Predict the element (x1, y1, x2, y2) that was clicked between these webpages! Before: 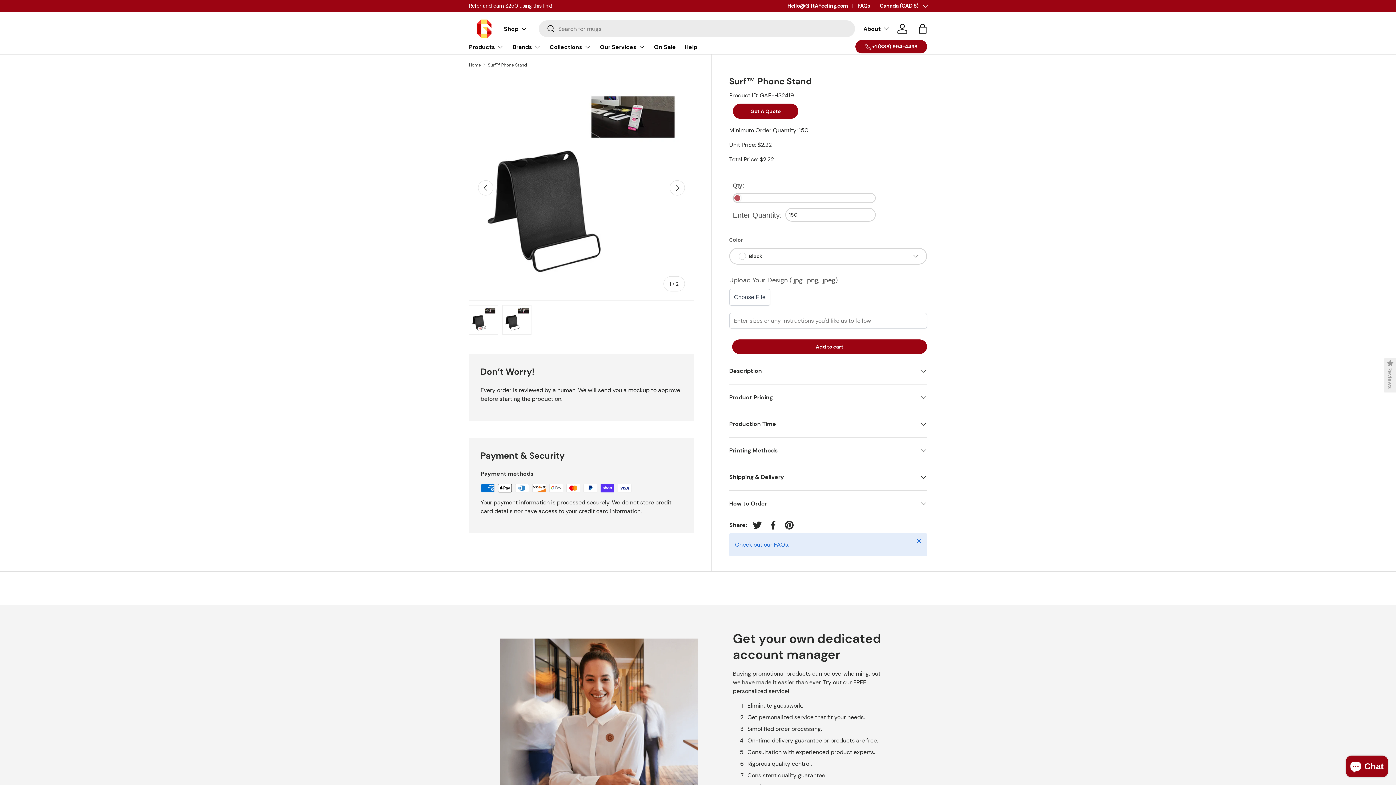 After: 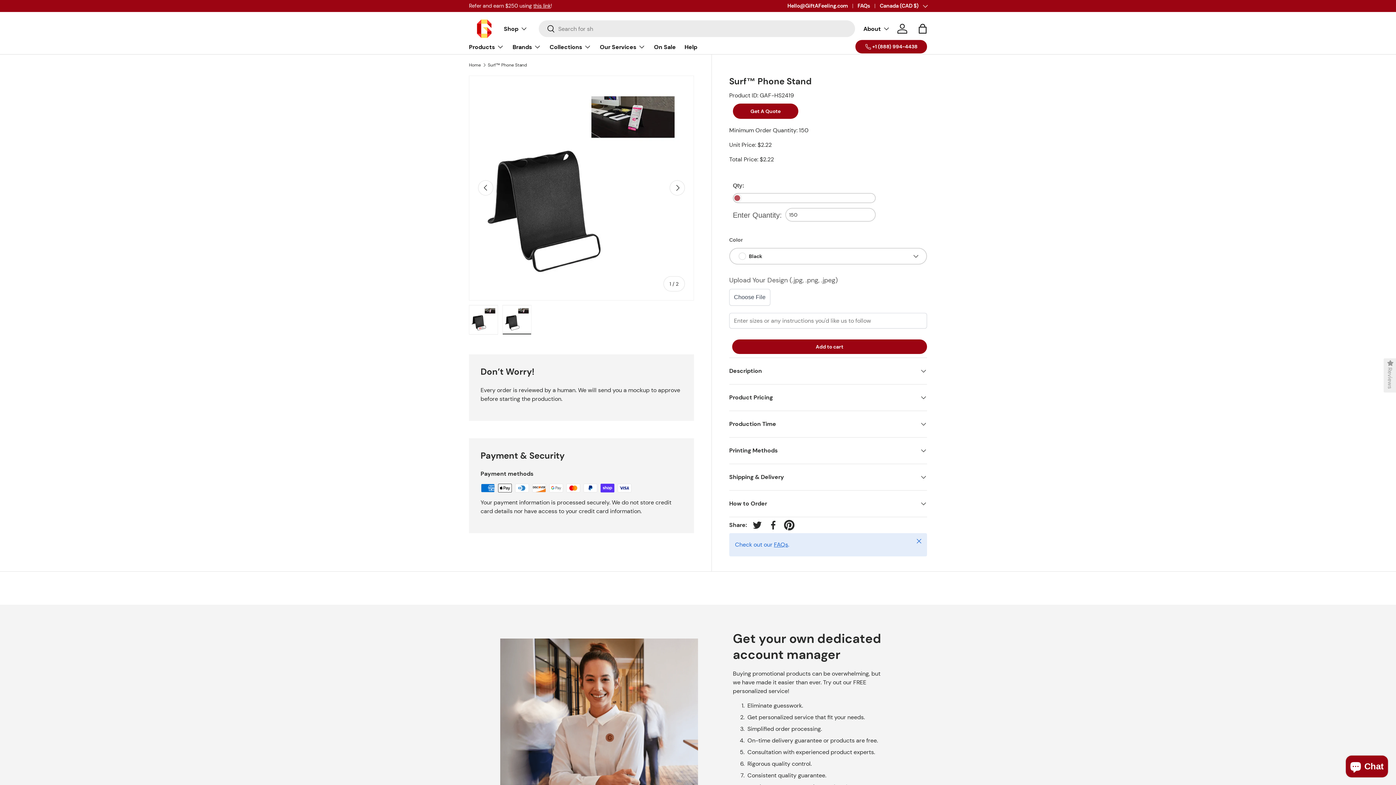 Action: bbox: (781, 517, 797, 533) label: Pin on Pinterest